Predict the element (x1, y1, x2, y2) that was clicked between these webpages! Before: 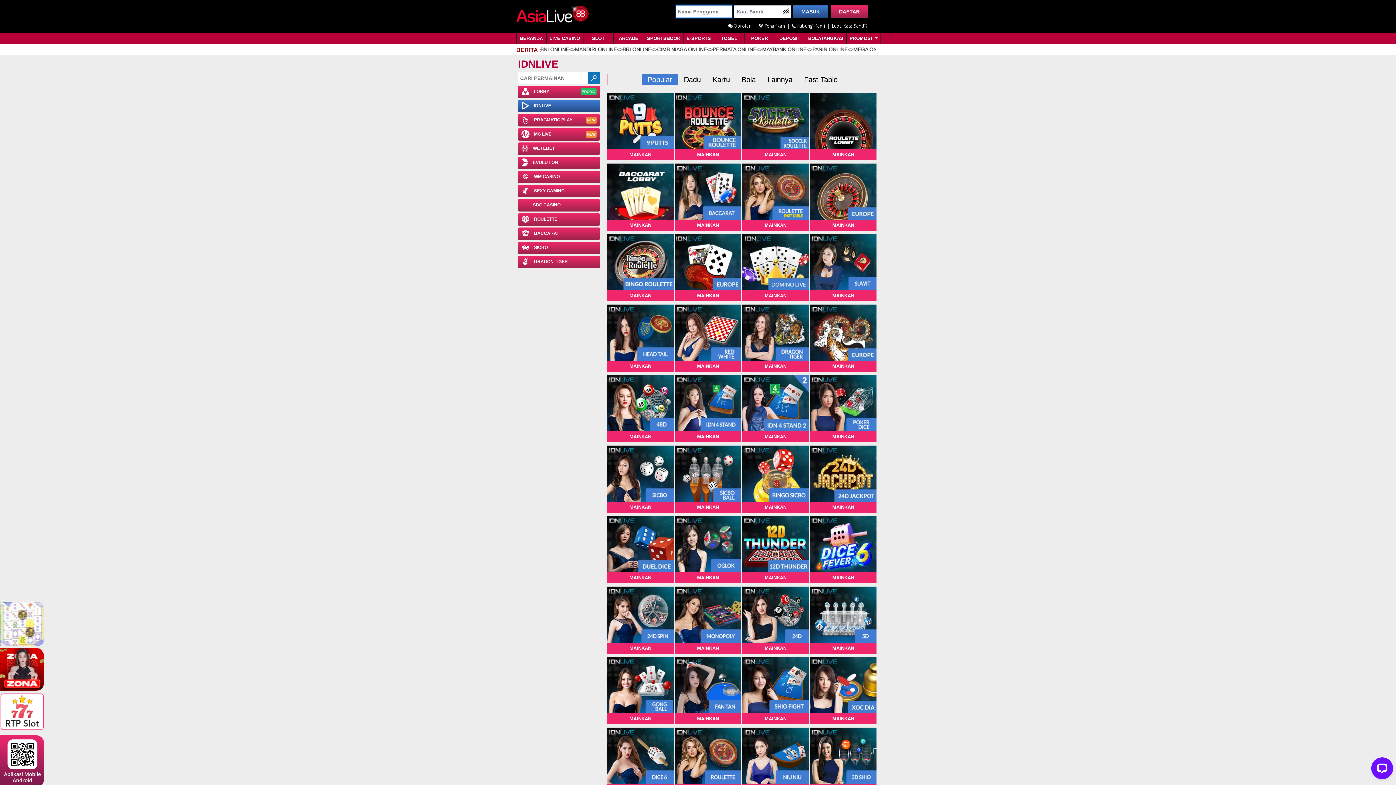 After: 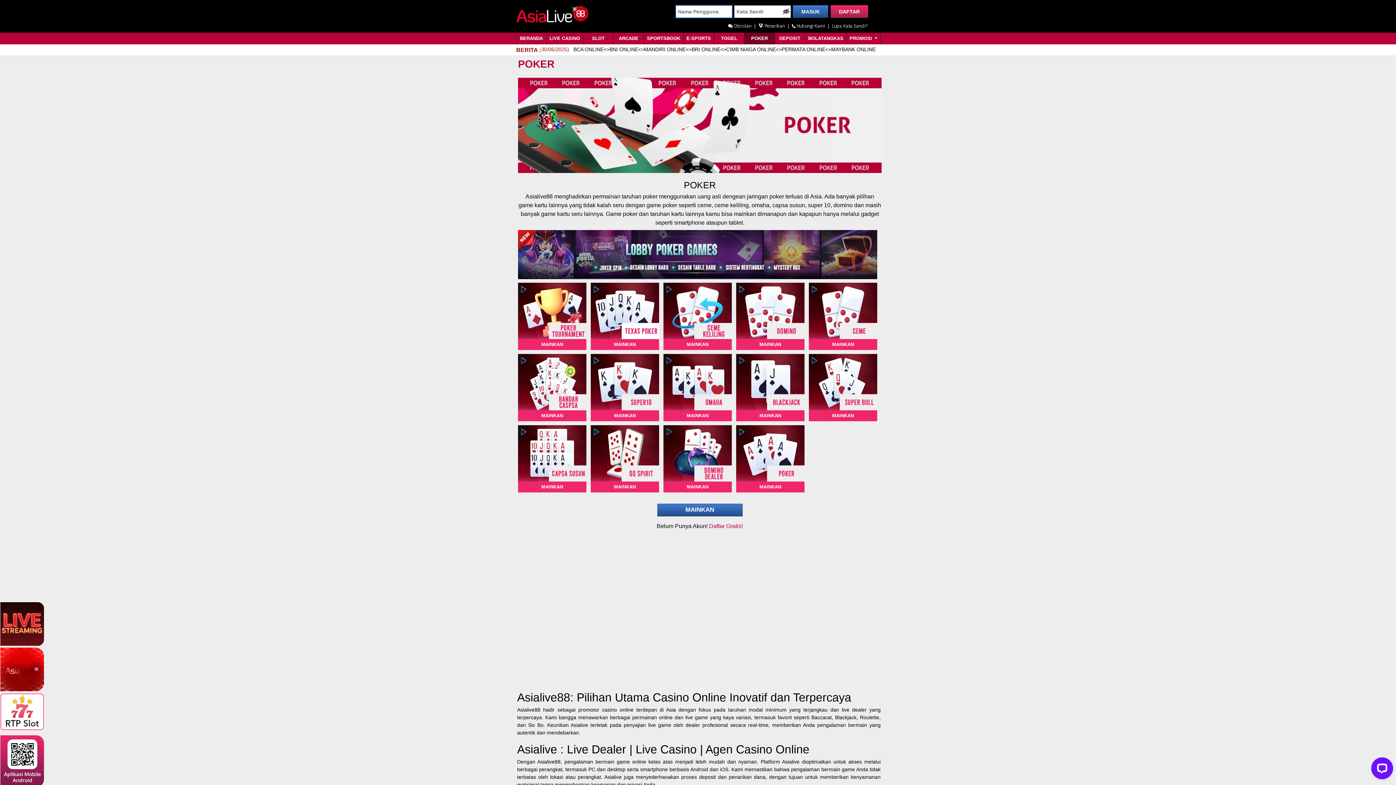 Action: bbox: (744, 32, 775, 44) label: POKER